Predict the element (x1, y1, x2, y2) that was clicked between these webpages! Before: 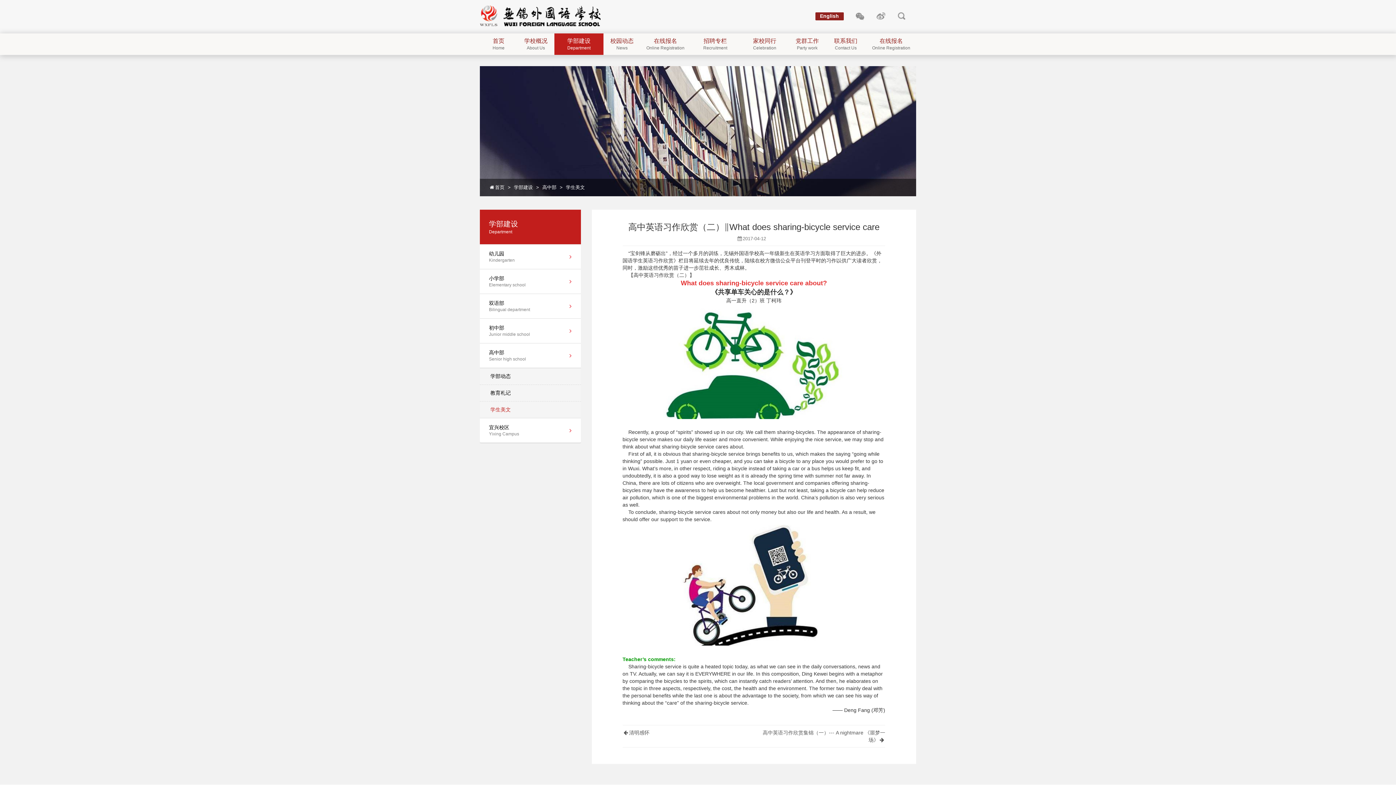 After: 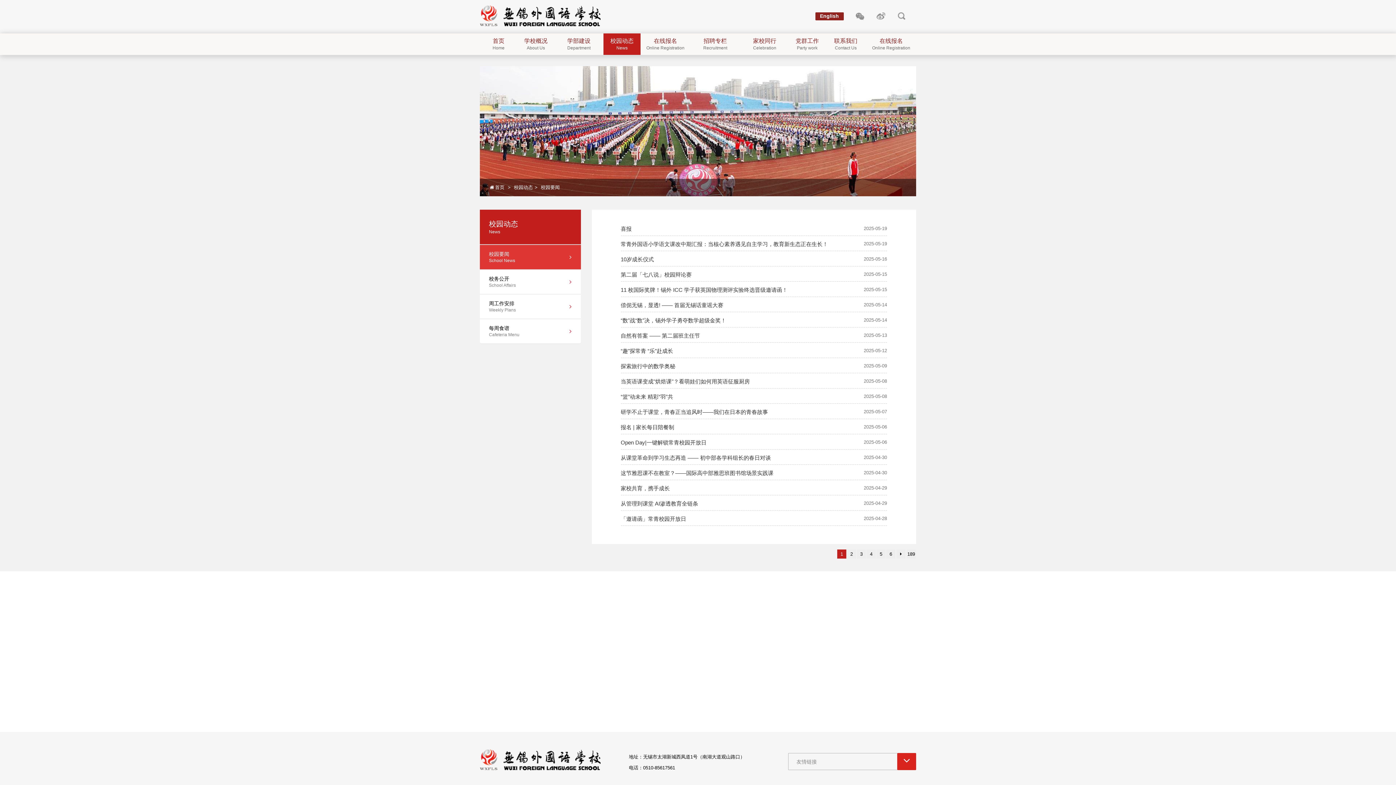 Action: label: 校园动态
News bbox: (603, 33, 640, 54)